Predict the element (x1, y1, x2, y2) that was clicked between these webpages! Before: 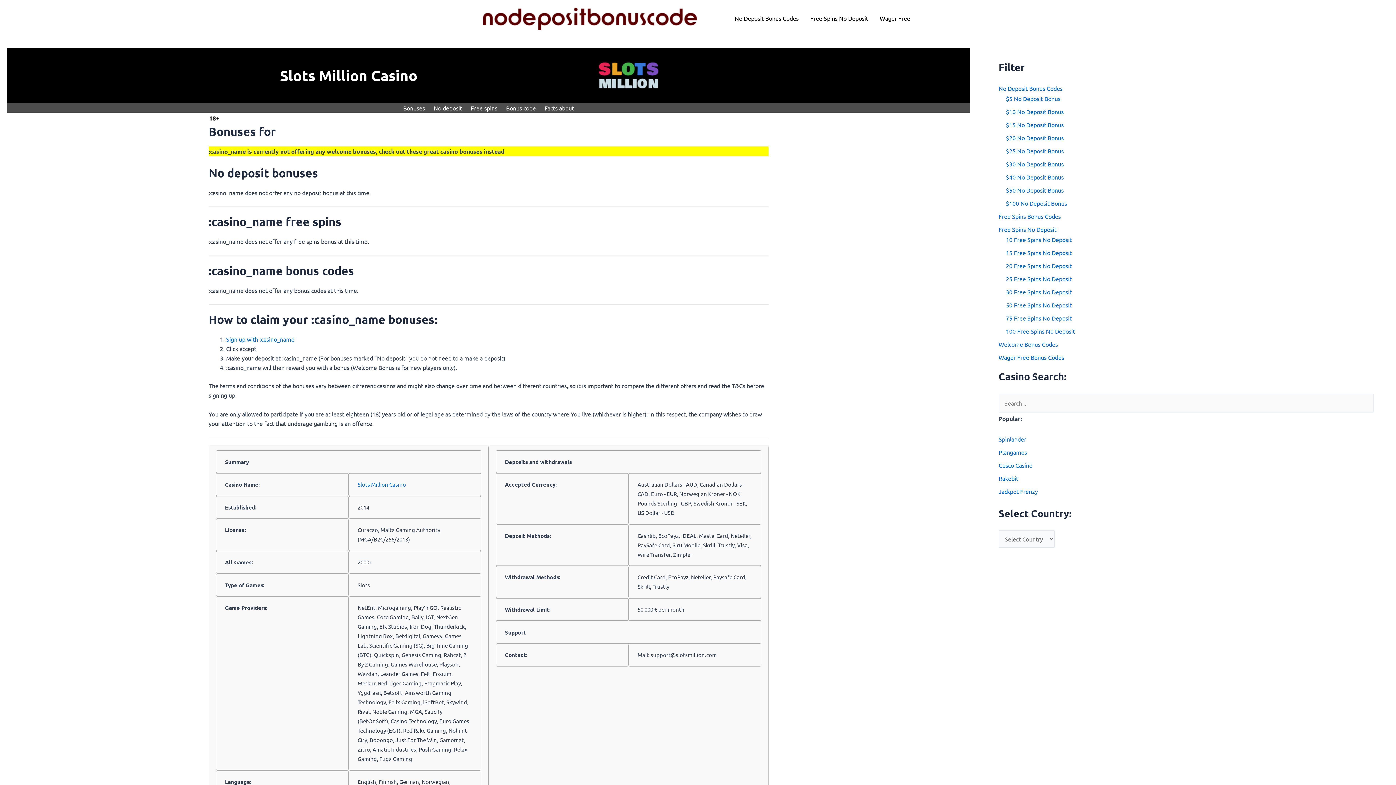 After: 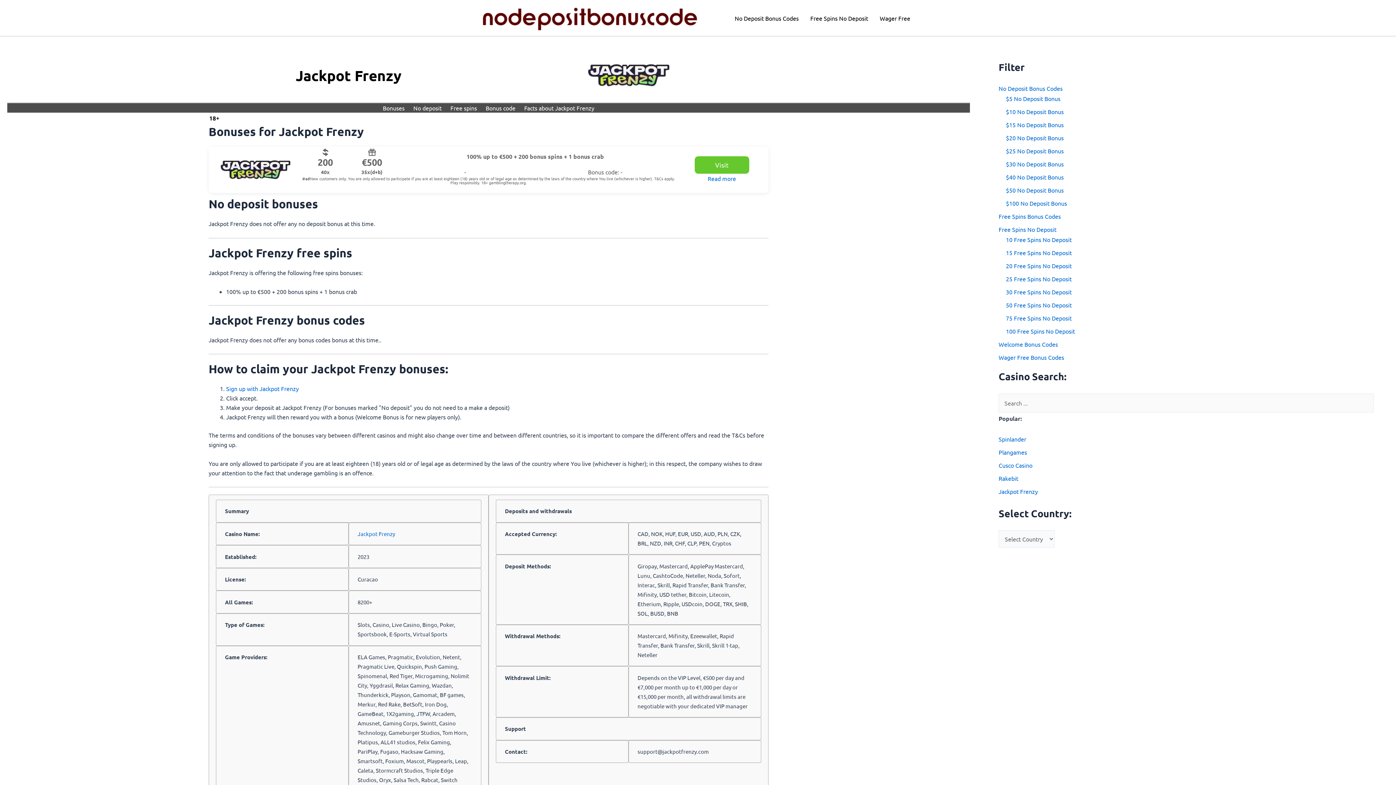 Action: label: Jackpot Frenzy bbox: (998, 488, 1038, 495)